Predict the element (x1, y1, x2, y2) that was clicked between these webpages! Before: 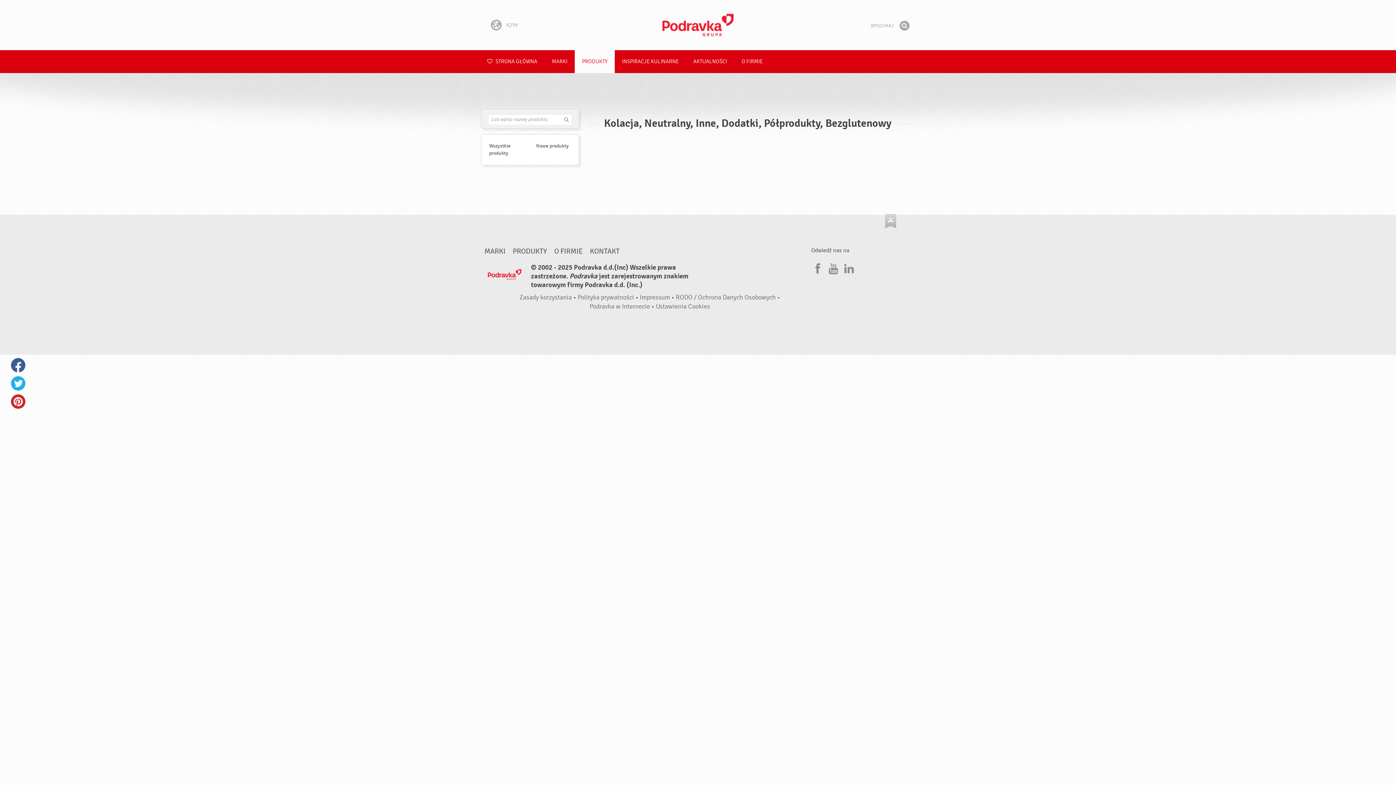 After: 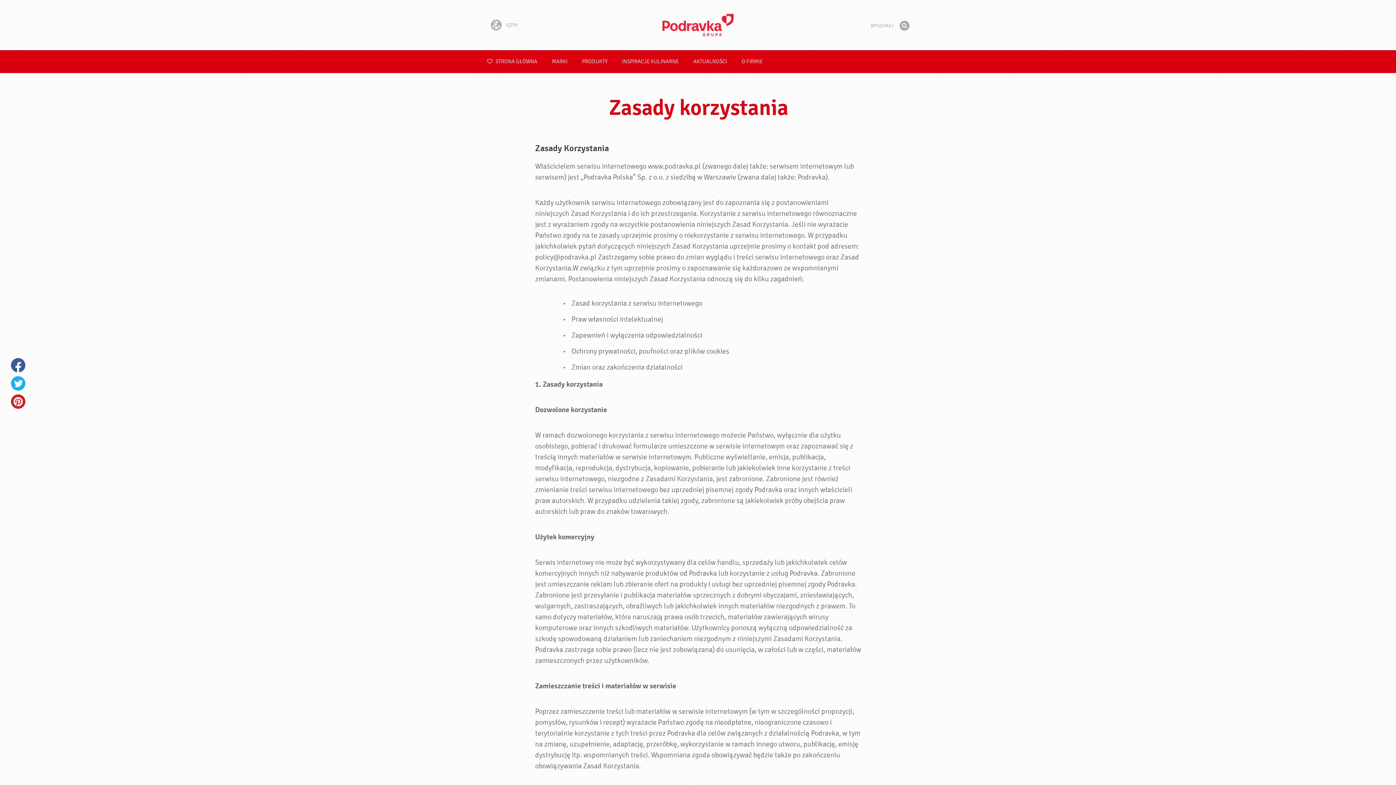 Action: label: Zasady korzystania bbox: (519, 293, 572, 301)